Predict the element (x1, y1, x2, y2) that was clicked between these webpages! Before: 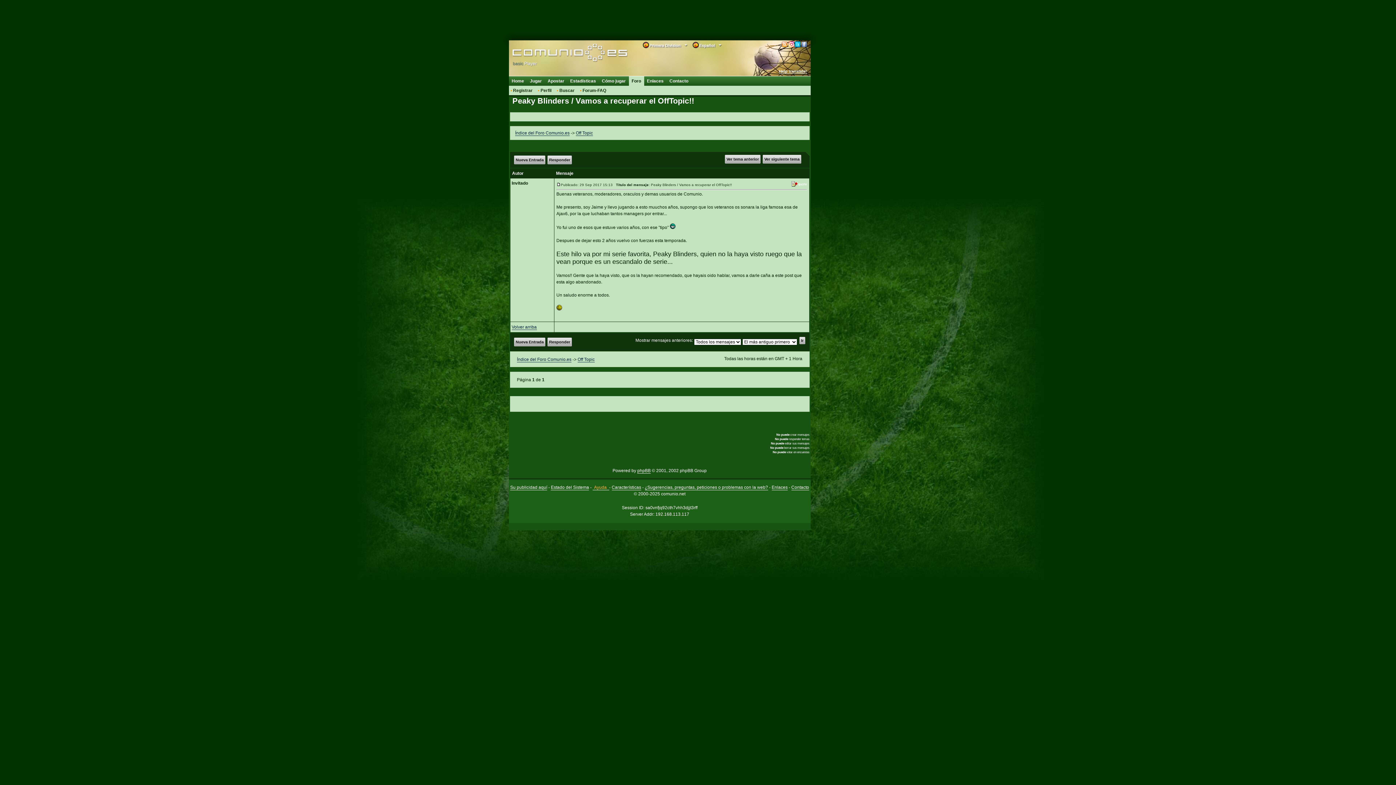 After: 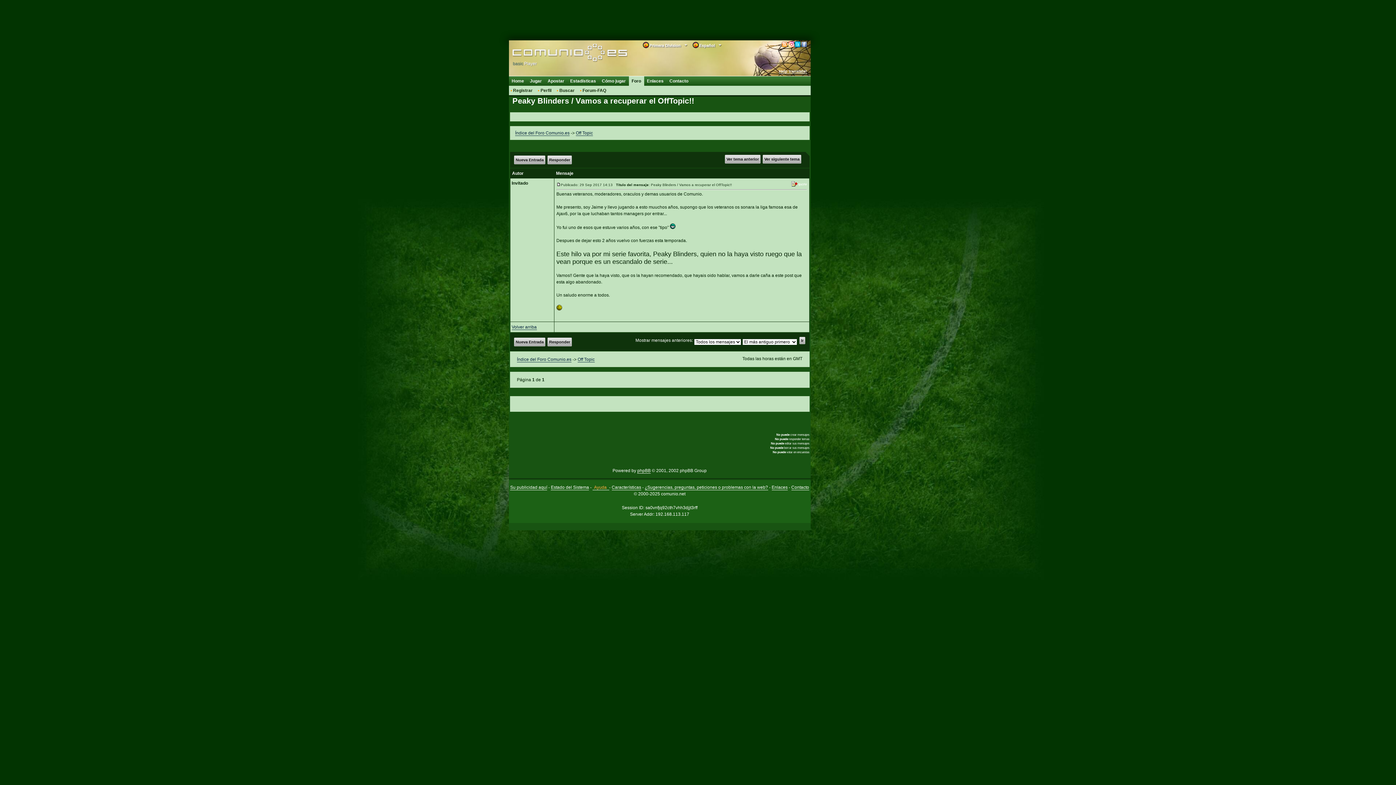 Action: bbox: (556, 182, 560, 187)